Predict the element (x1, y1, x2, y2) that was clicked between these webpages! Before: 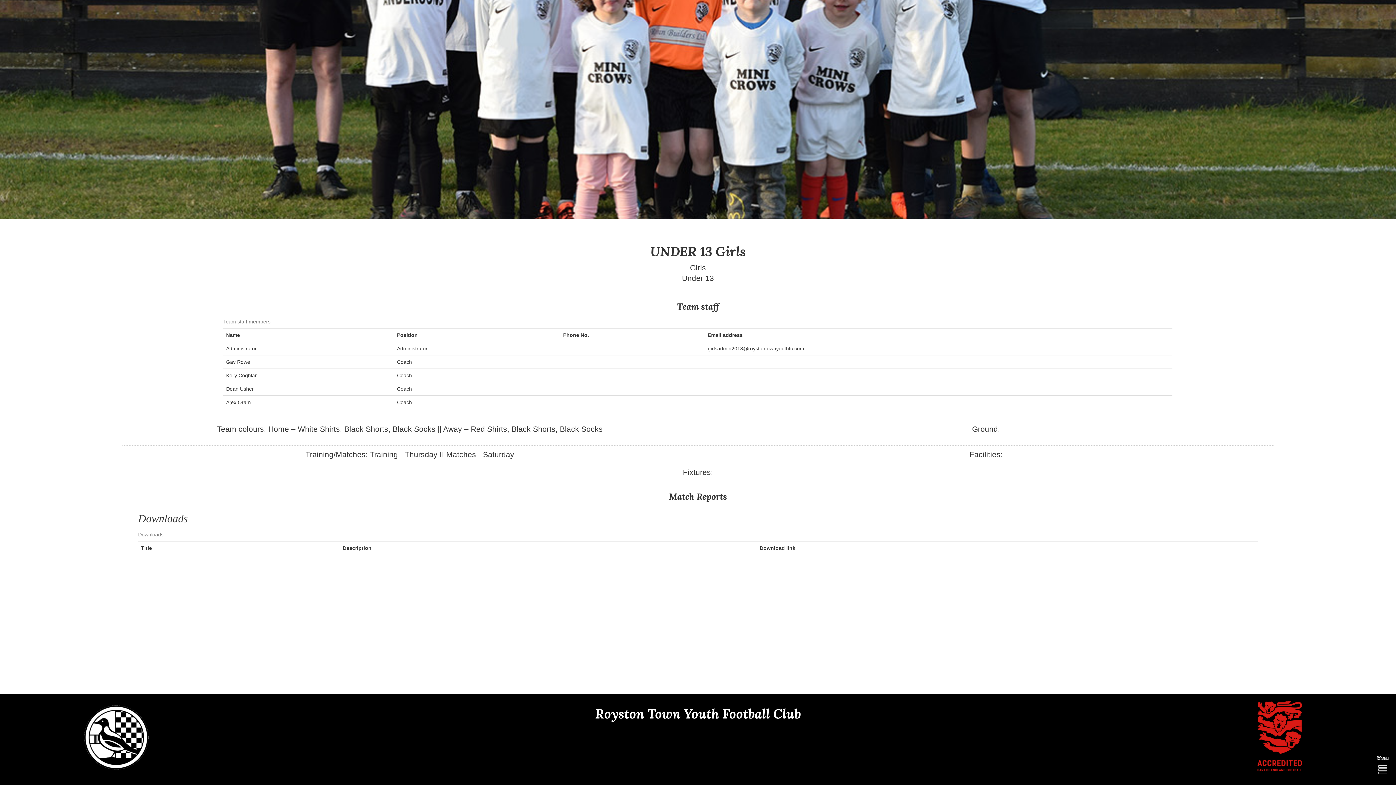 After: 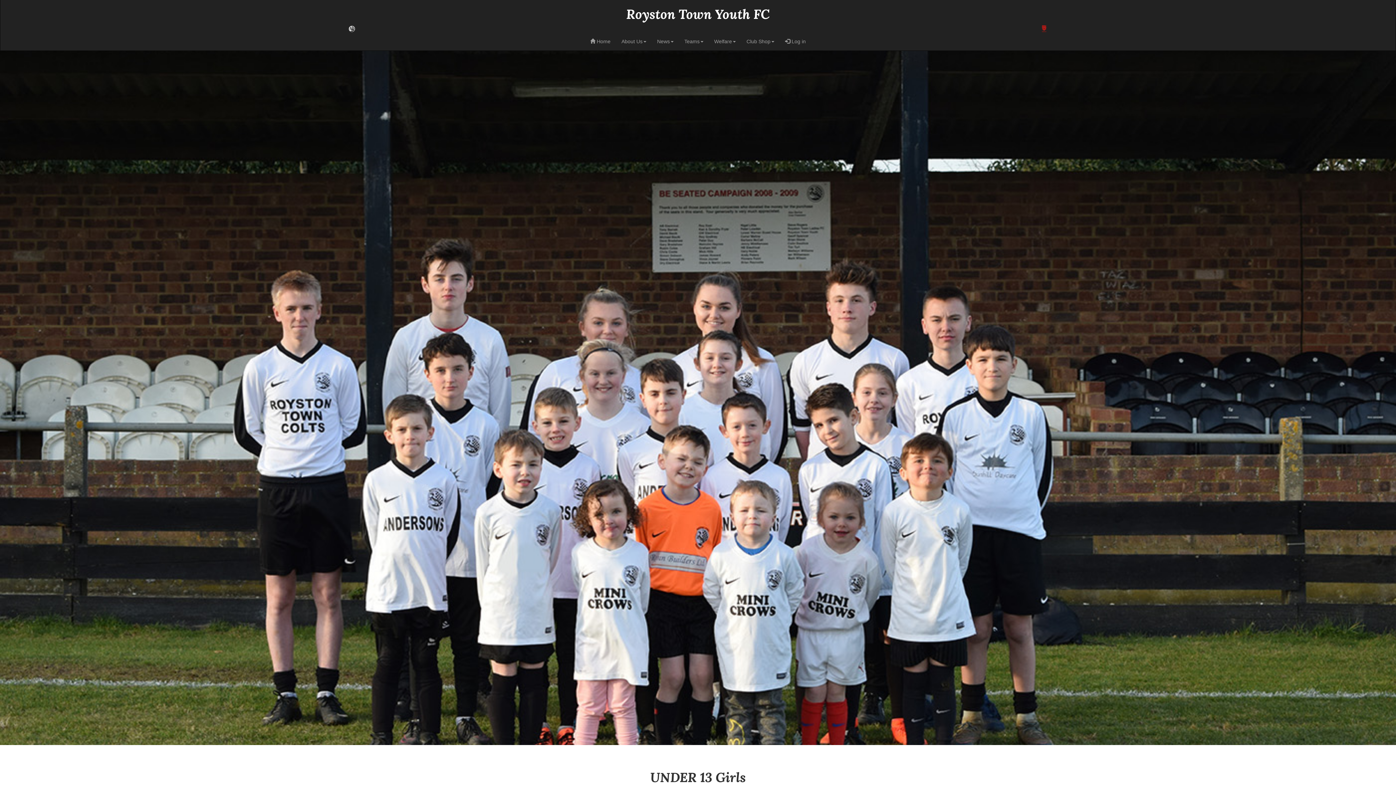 Action: label: Menu
Click to go to the top of the page bbox: (1373, 746, 1392, 781)